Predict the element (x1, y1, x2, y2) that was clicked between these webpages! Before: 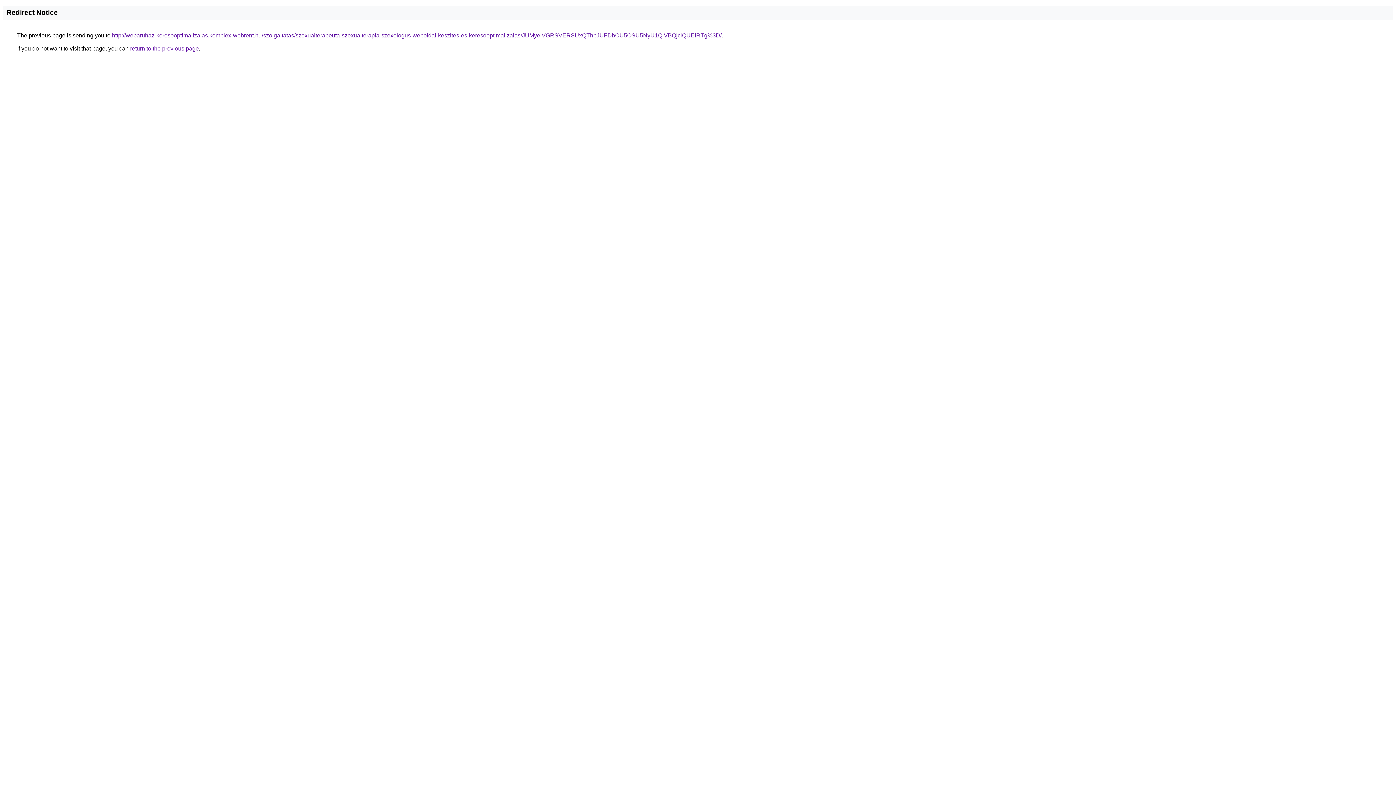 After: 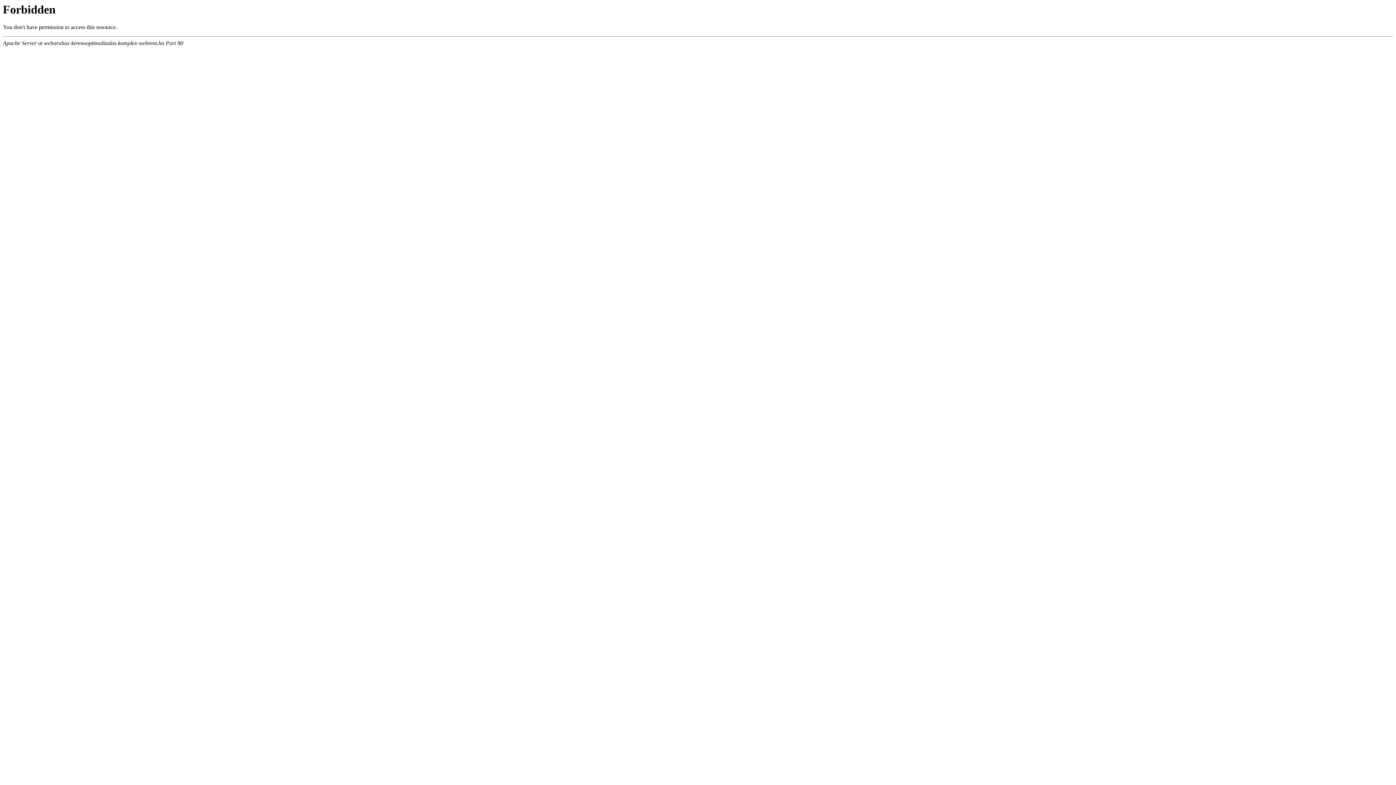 Action: bbox: (112, 32, 721, 38) label: http://webaruhaz-keresooptimalizalas.komplex-webrent.hu/szolgaltatas/szexualterapeuta-szexualterapia-szexologus-weboldal-keszites-es-keresooptimalizalas/JUMyeiVGRSVERSUxQThpJUFDbCU5OSU5NyU1QiVBQjclQUElRTg%3D/